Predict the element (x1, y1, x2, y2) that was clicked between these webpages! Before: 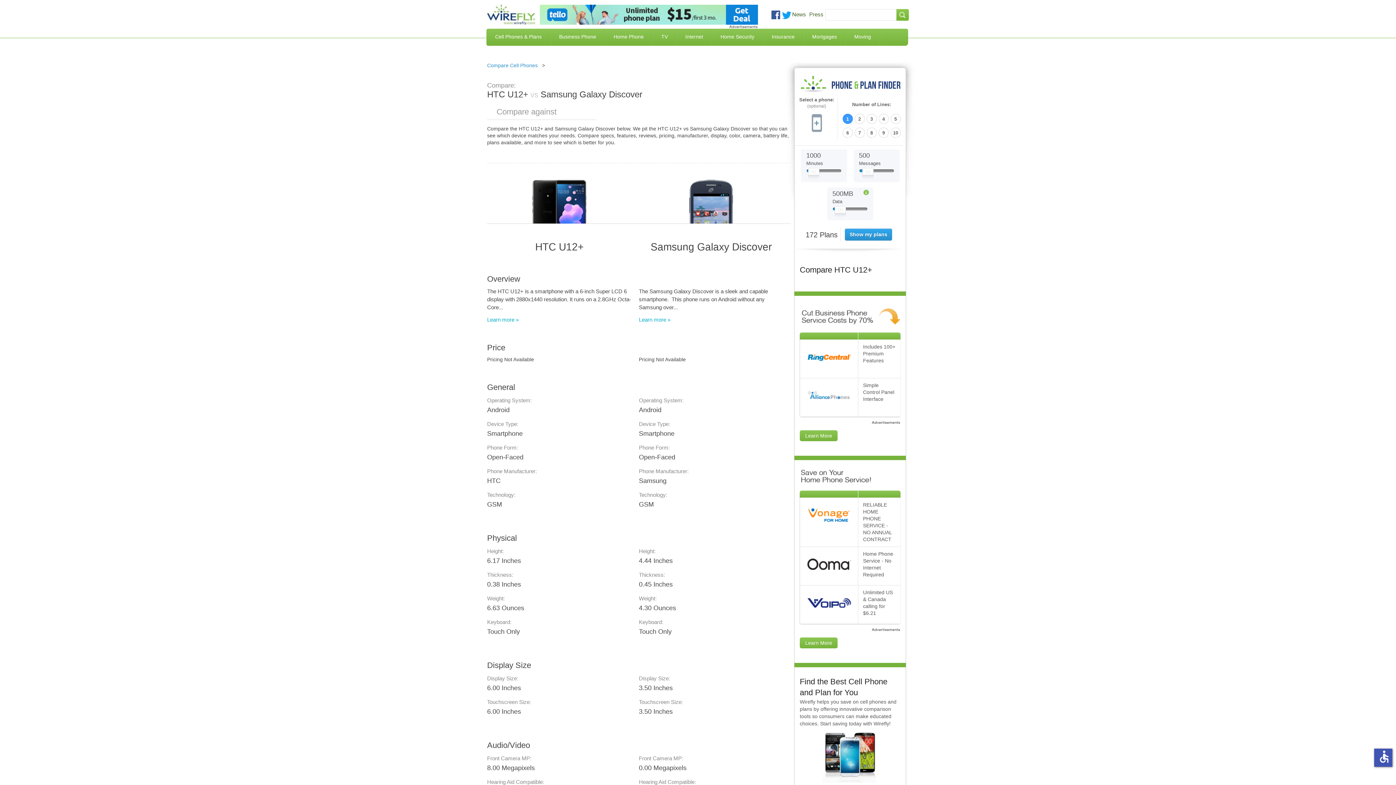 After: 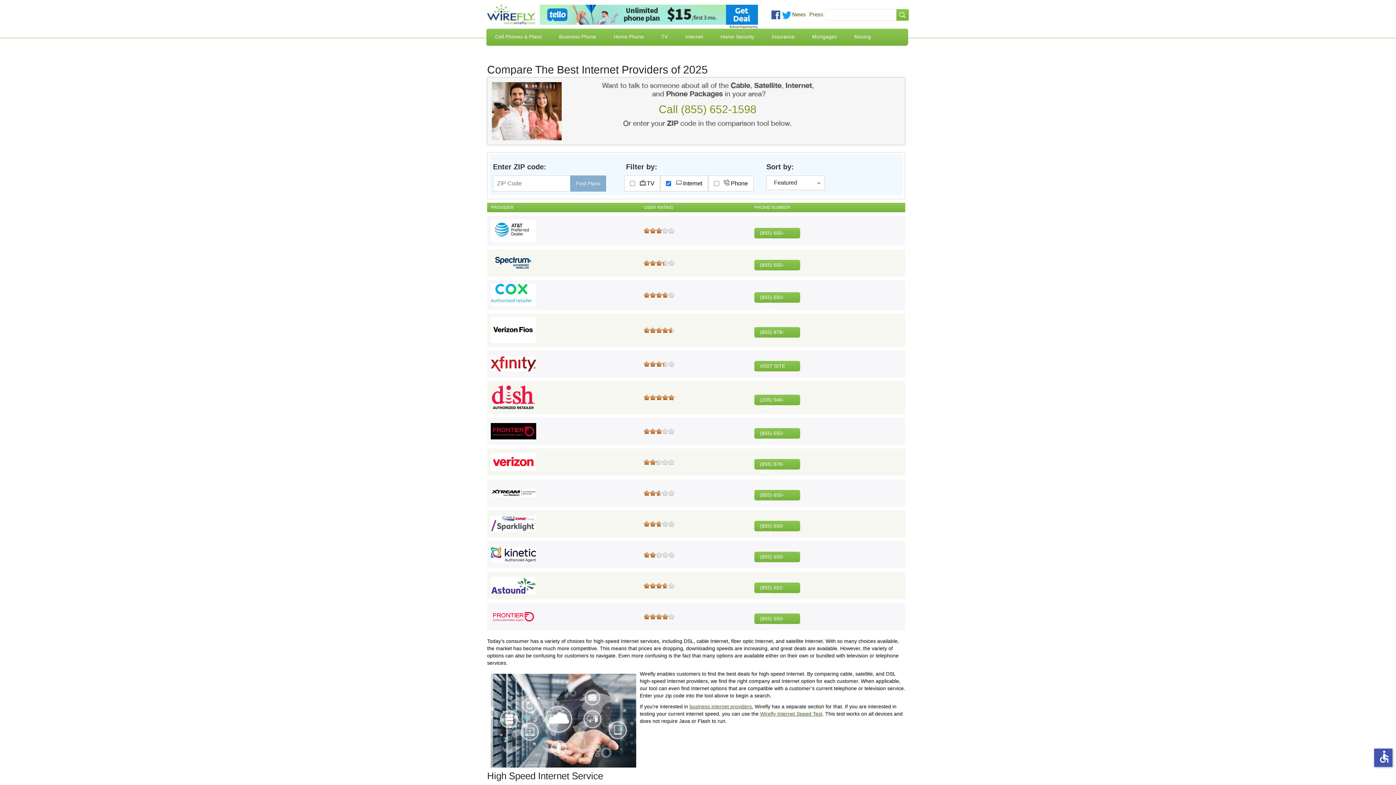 Action: bbox: (676, 28, 712, 45) label: Internet